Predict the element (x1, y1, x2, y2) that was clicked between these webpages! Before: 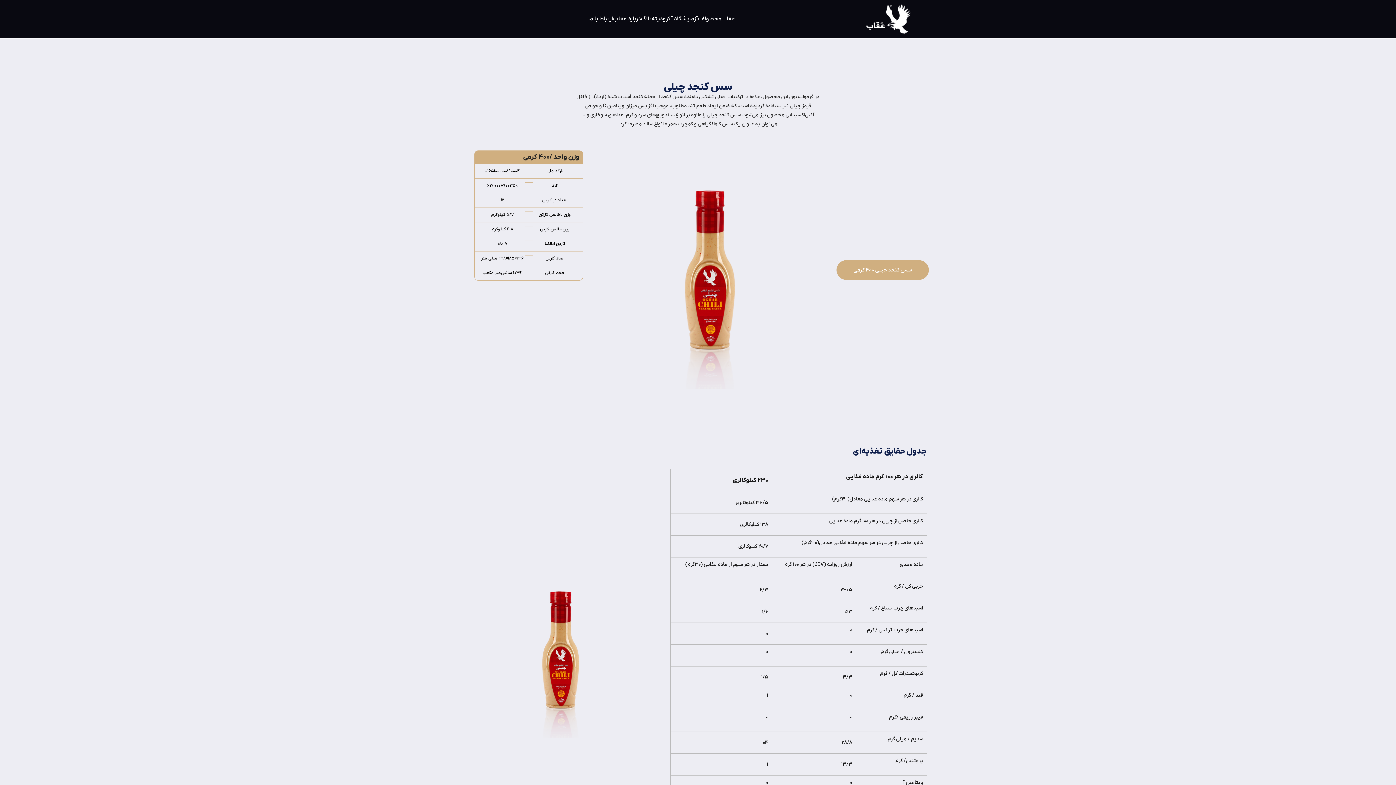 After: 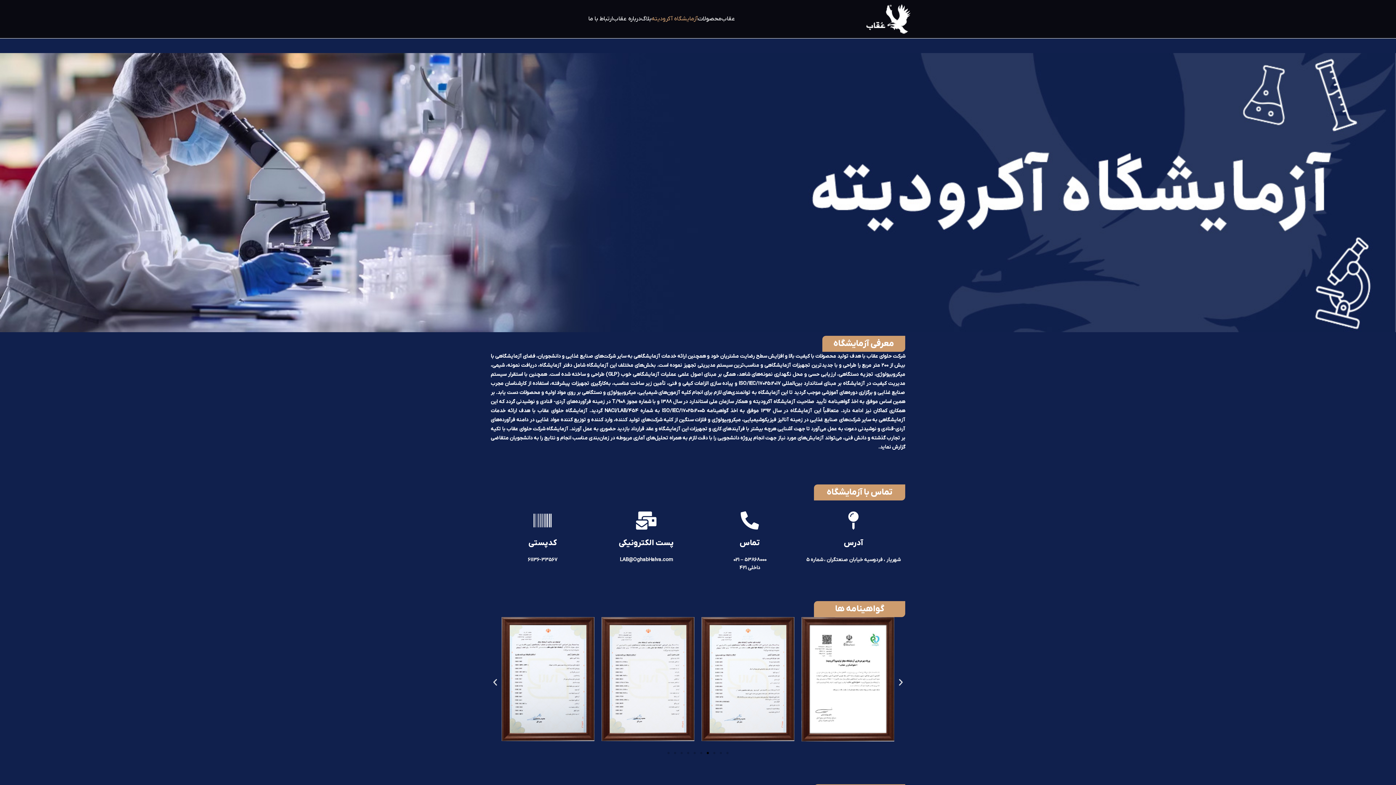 Action: bbox: (651, 11, 697, 26) label: آزمایشگاه آکرودیته​